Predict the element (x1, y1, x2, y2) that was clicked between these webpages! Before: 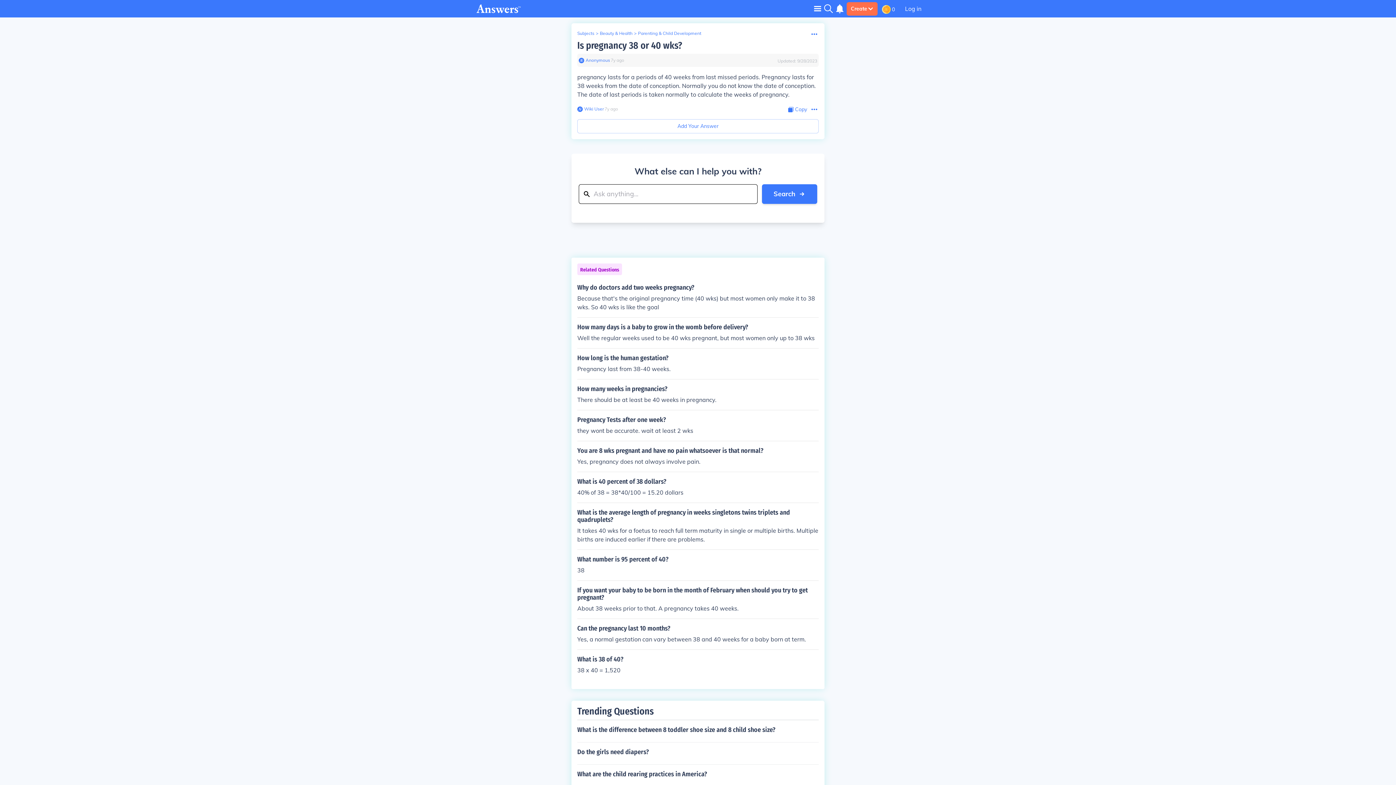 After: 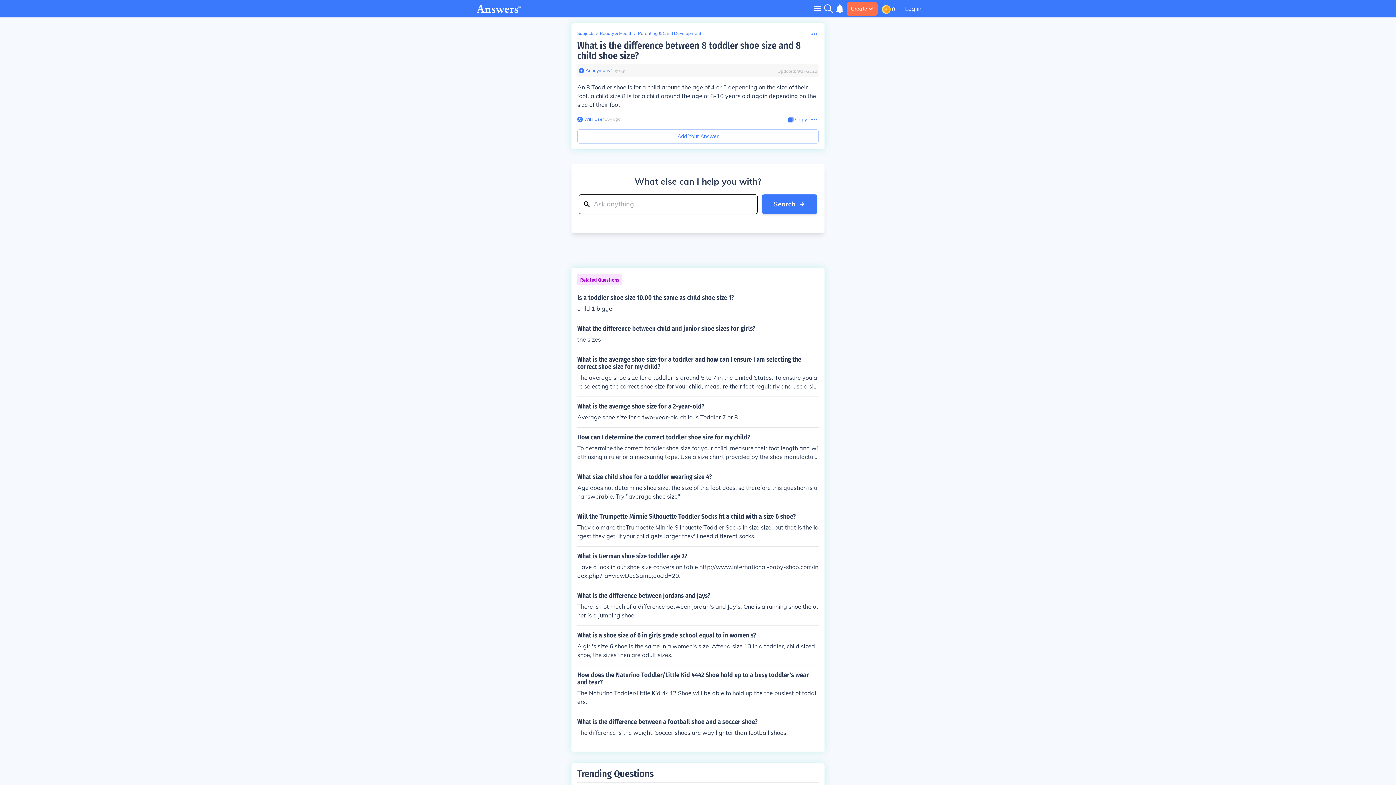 Action: label: What is the difference between 8 toddler shoe size and 8 child shoe size? bbox: (577, 720, 818, 739)